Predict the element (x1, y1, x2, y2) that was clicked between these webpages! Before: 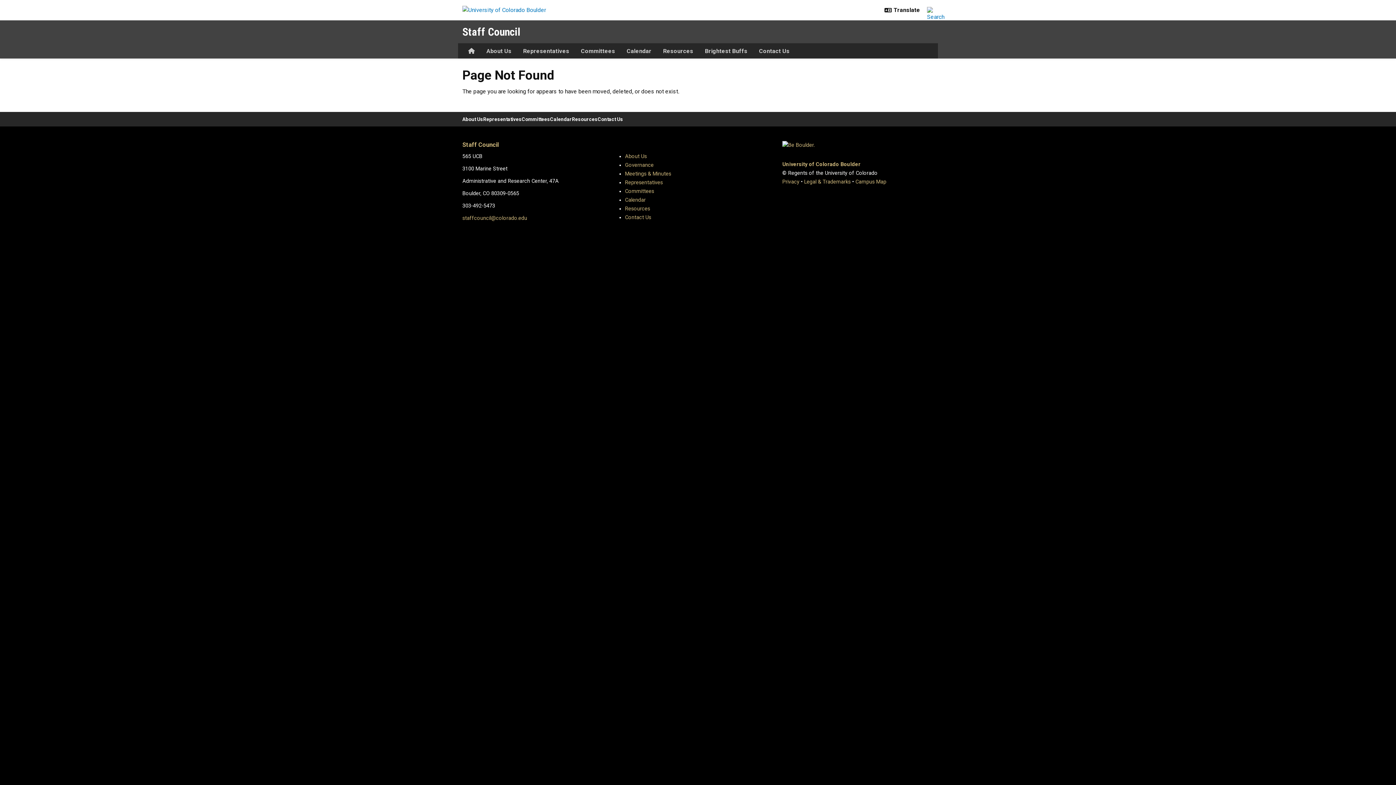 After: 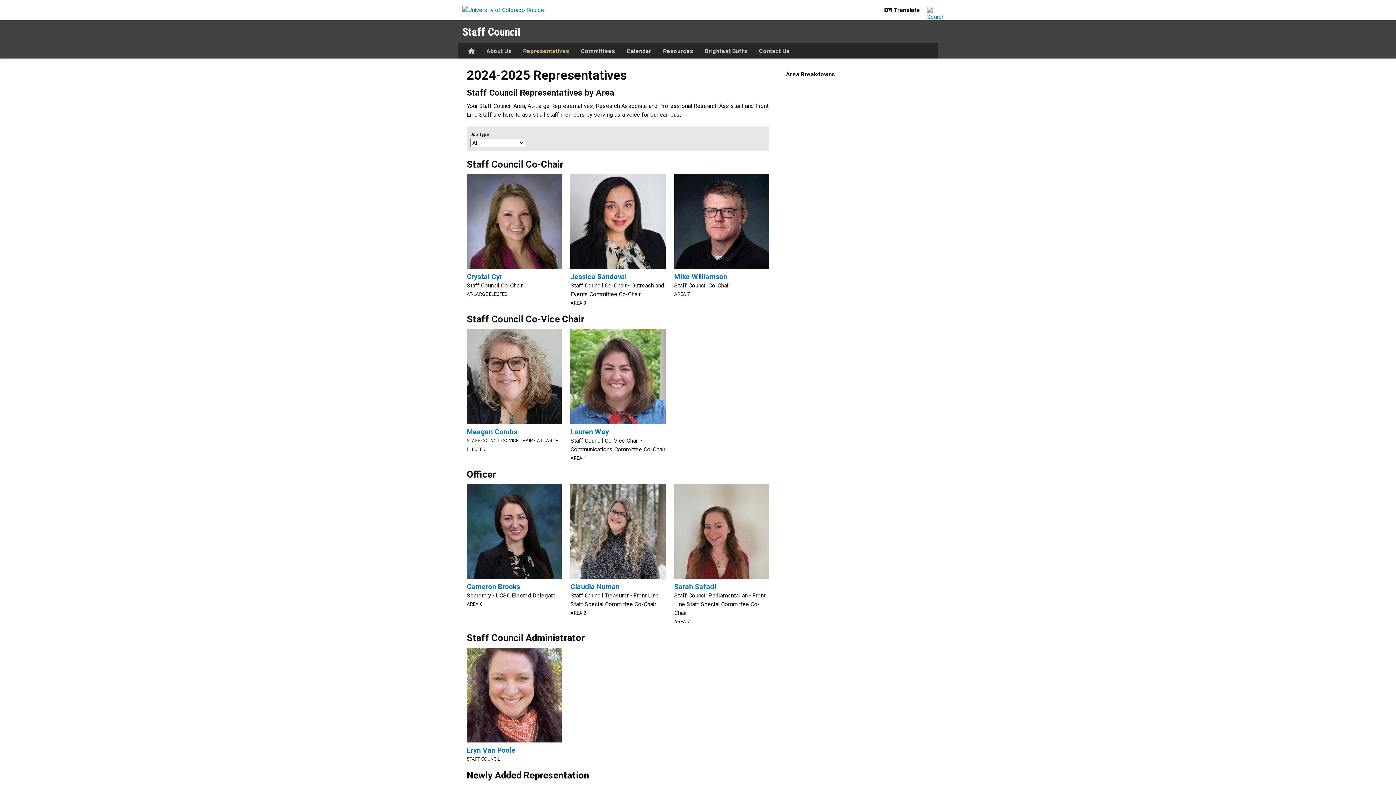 Action: label: Representatives bbox: (483, 112, 521, 126)